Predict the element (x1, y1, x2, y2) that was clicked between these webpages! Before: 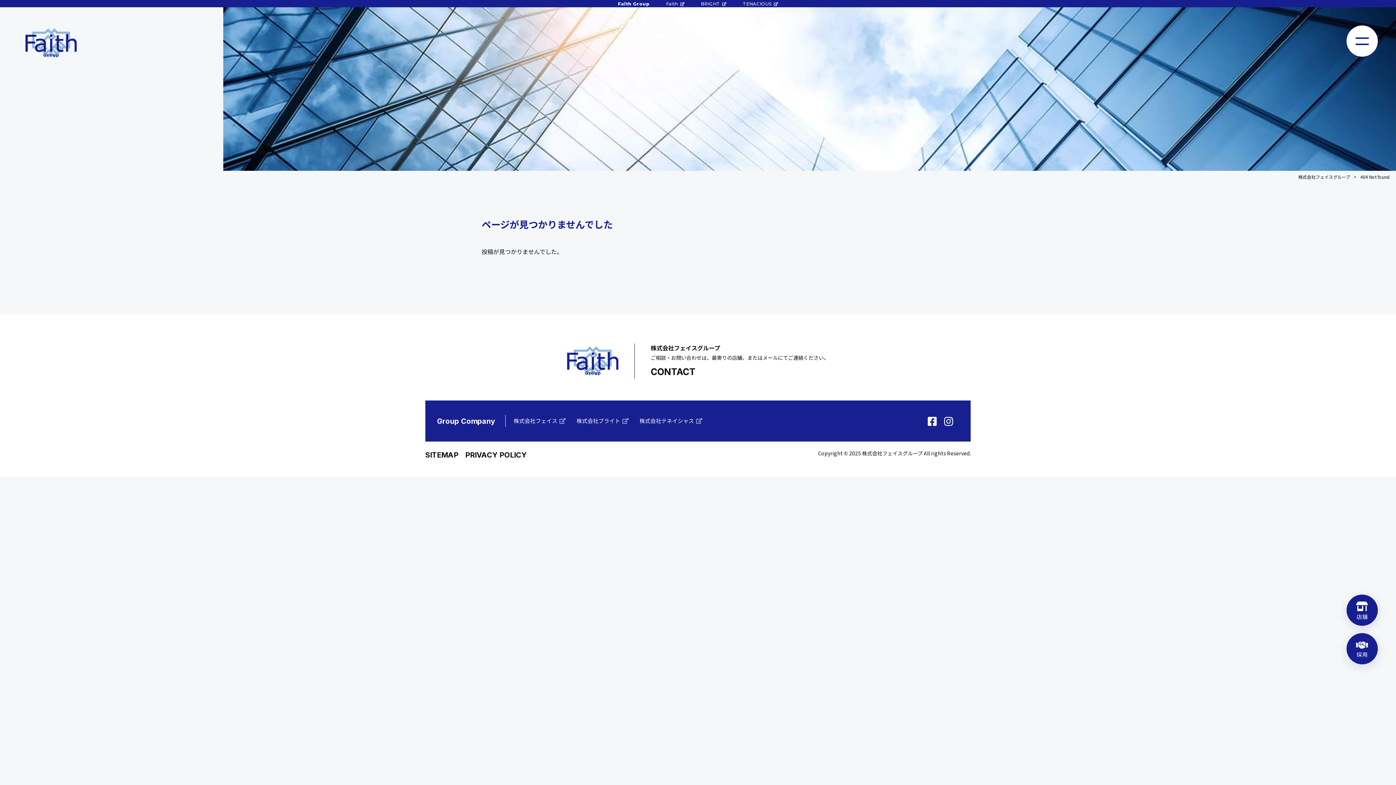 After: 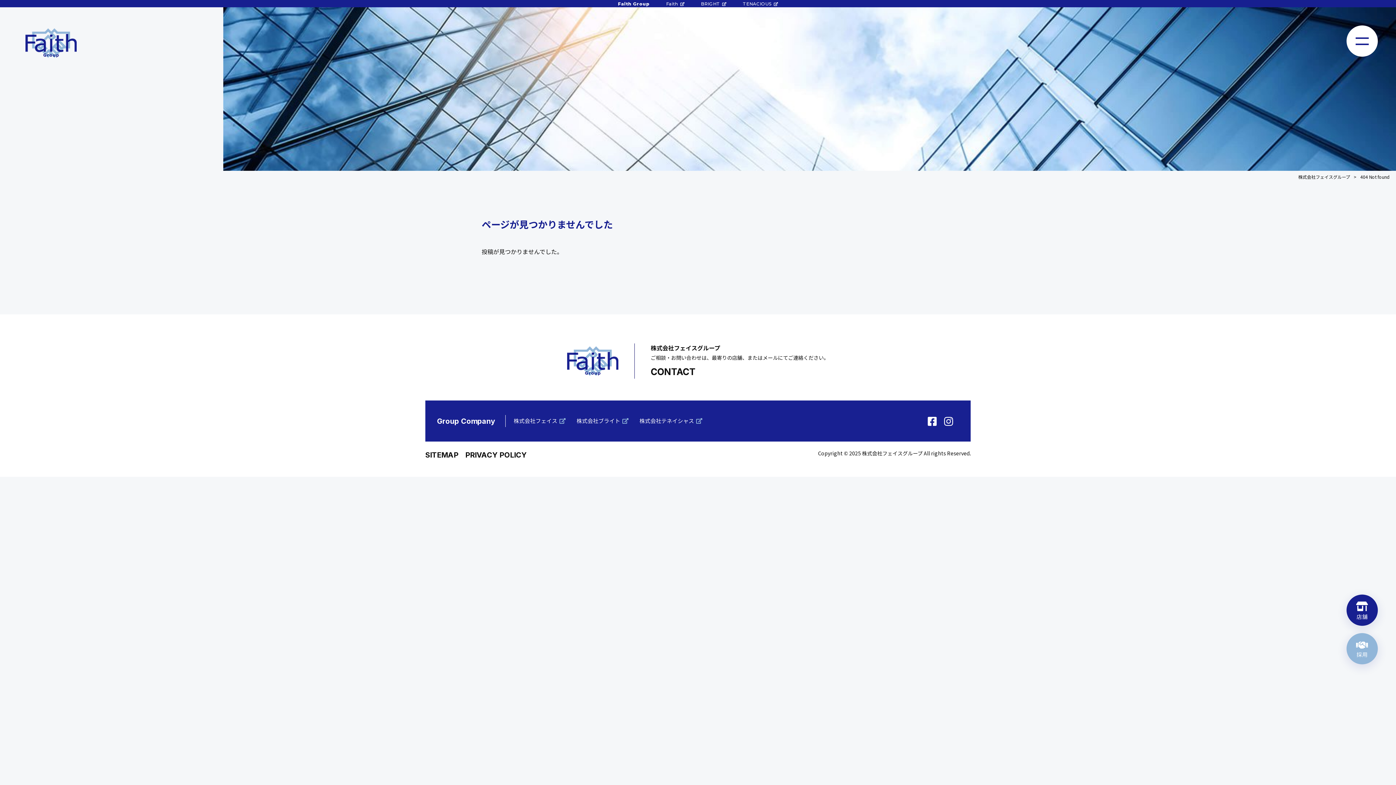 Action: label: 採用 bbox: (1346, 633, 1378, 664)